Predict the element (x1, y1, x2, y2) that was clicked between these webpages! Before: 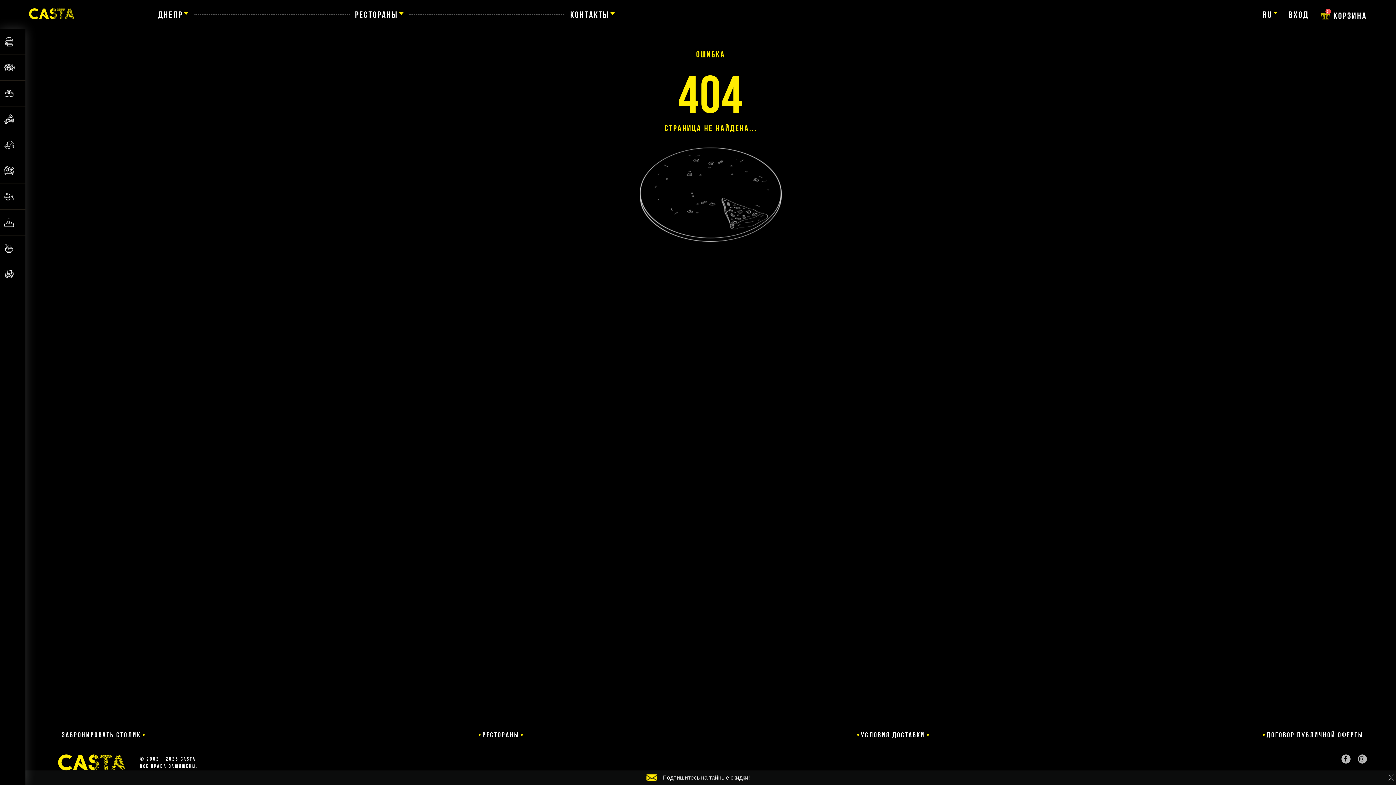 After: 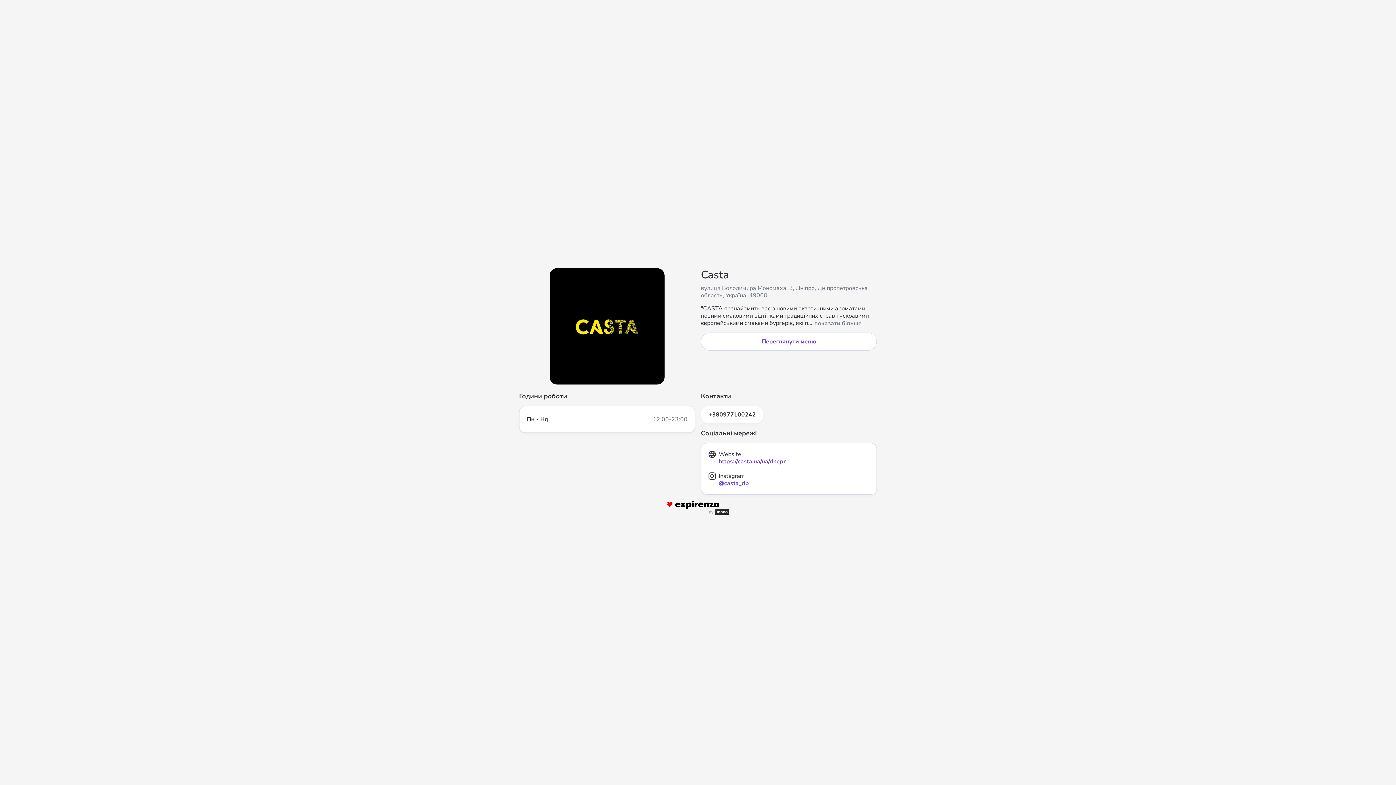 Action: bbox: (61, 731, 141, 739) label: Забронировать столик